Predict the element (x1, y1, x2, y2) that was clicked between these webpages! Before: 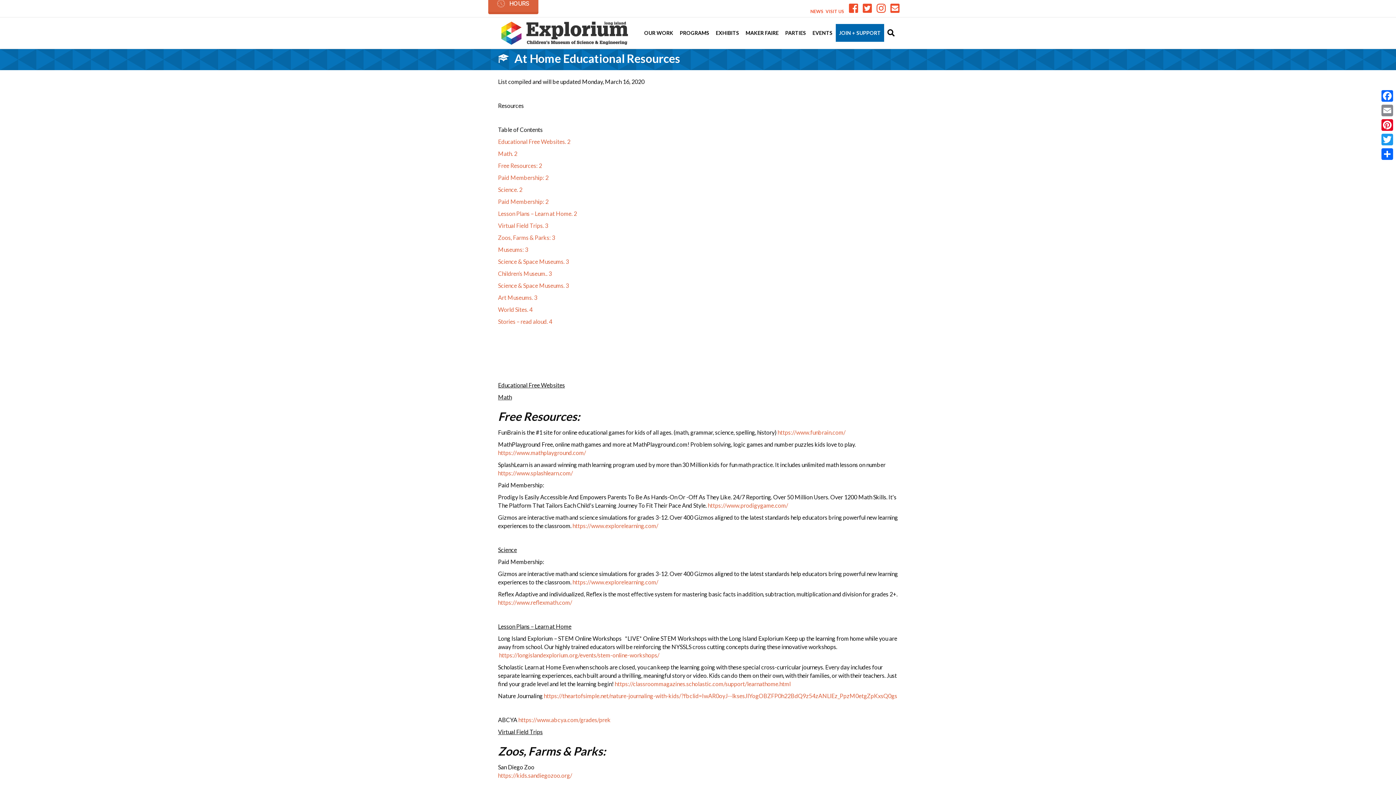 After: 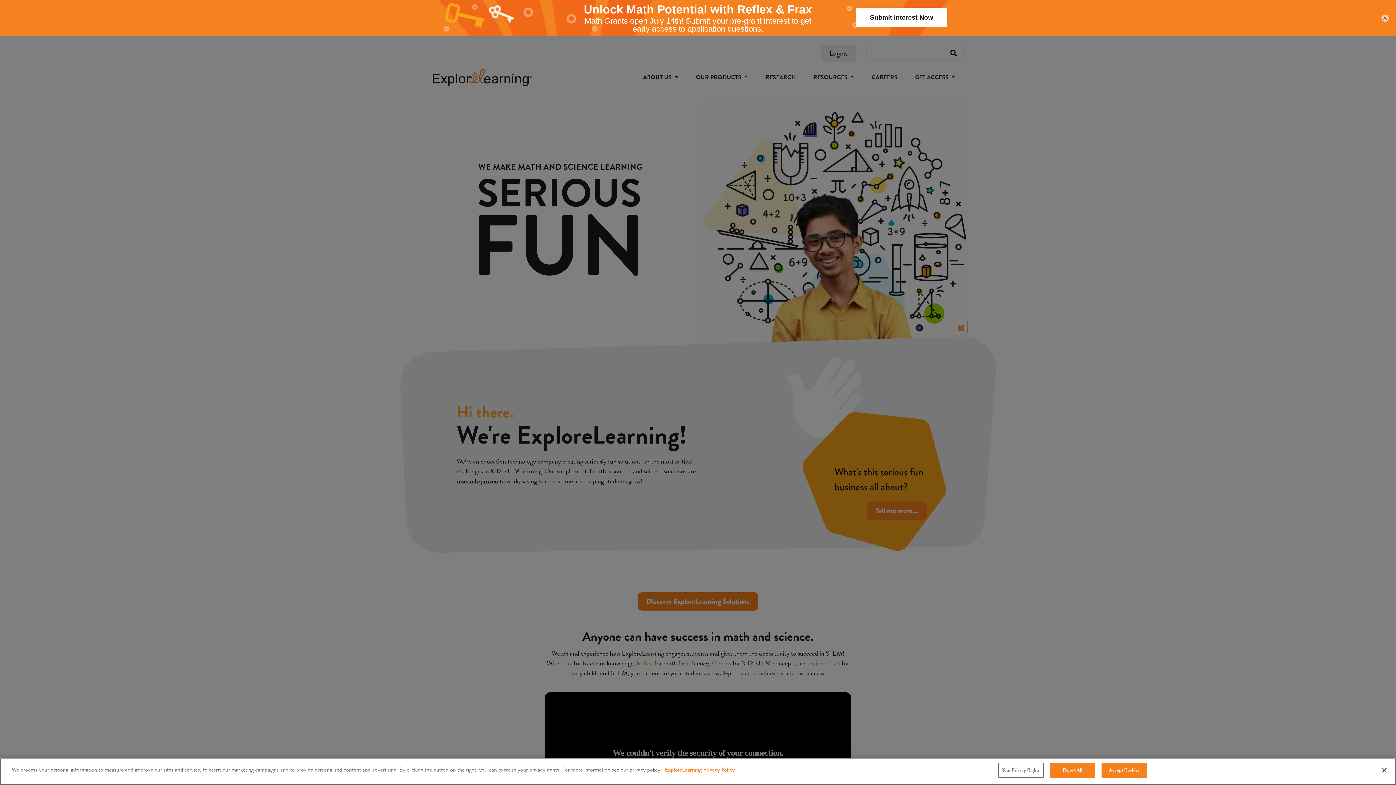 Action: label: https://www.explorelearning.com/ bbox: (572, 522, 658, 529)